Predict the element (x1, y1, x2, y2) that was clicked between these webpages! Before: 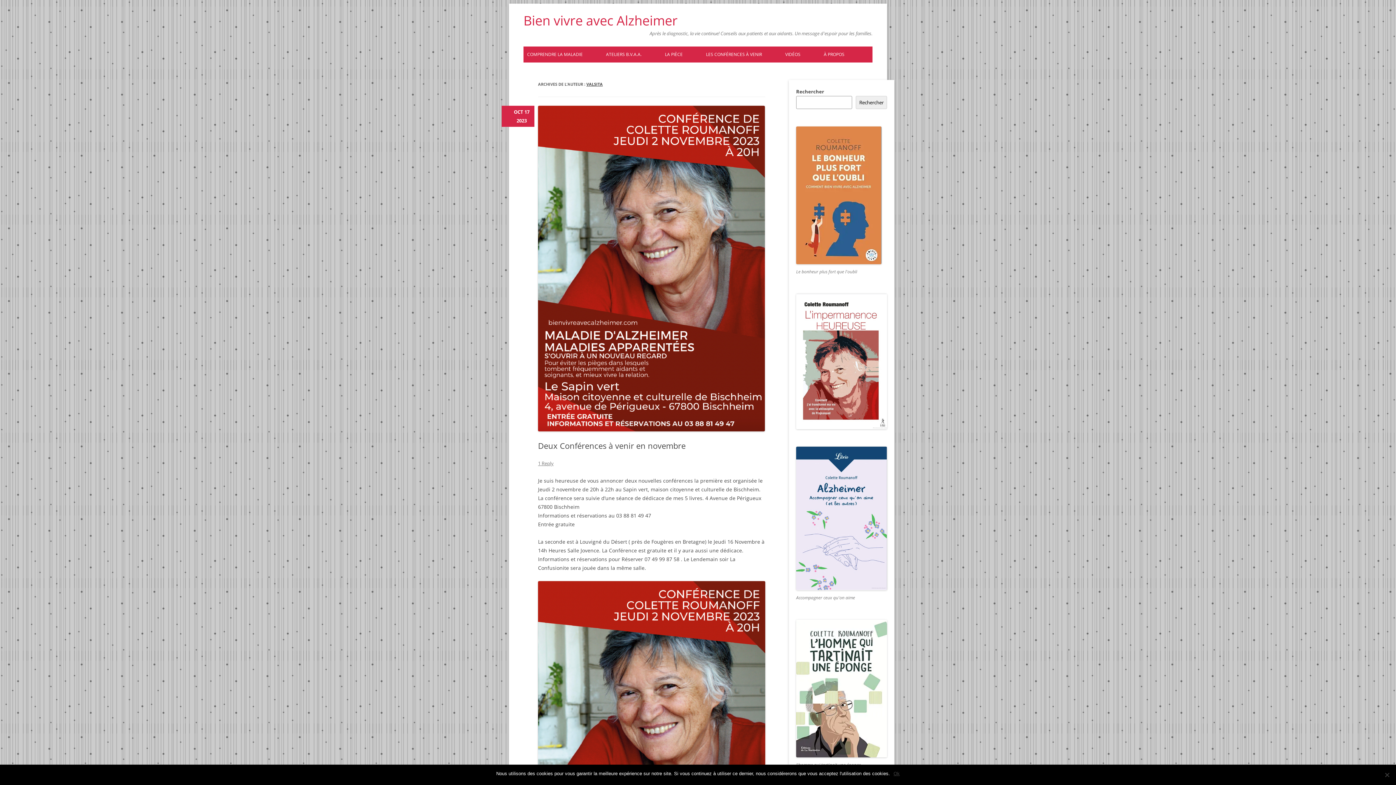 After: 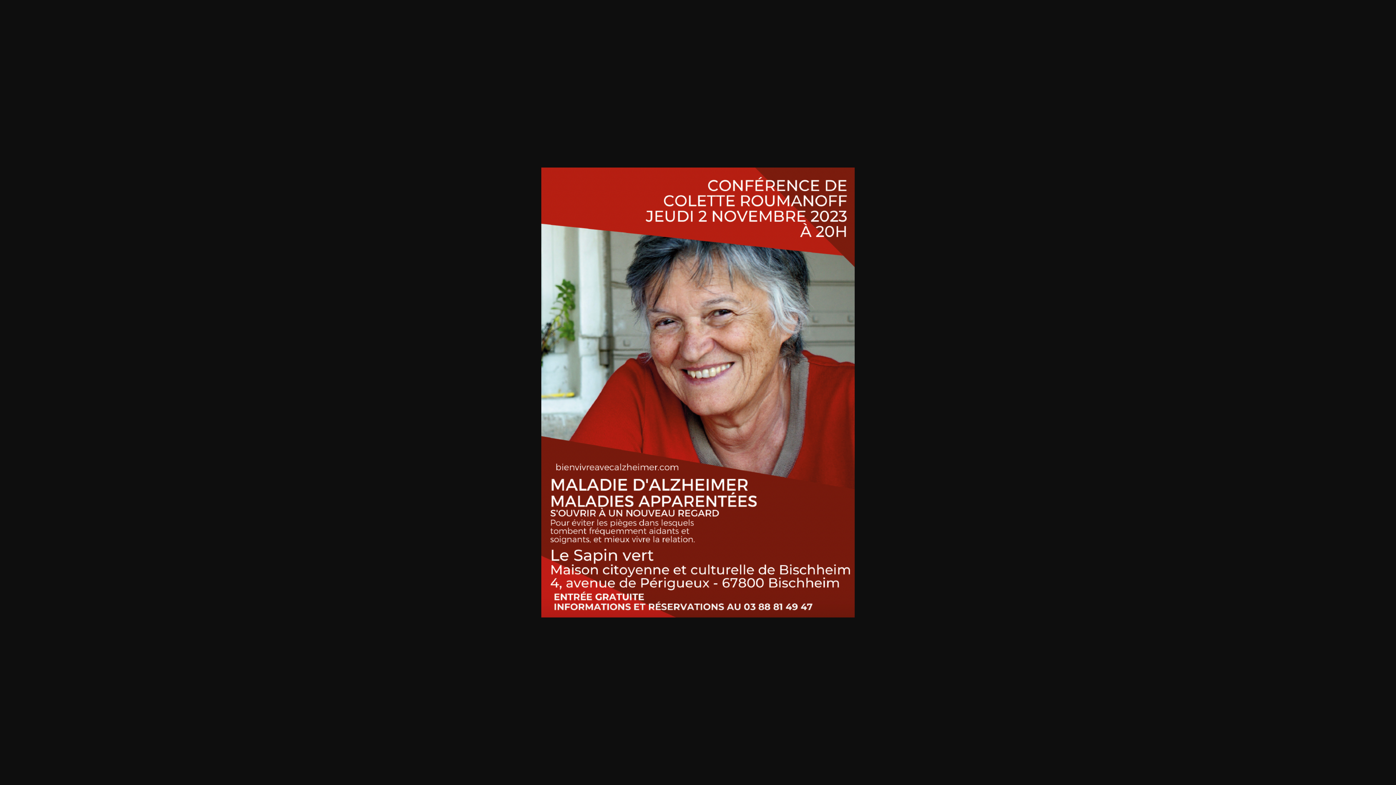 Action: bbox: (538, 581, 765, 907)